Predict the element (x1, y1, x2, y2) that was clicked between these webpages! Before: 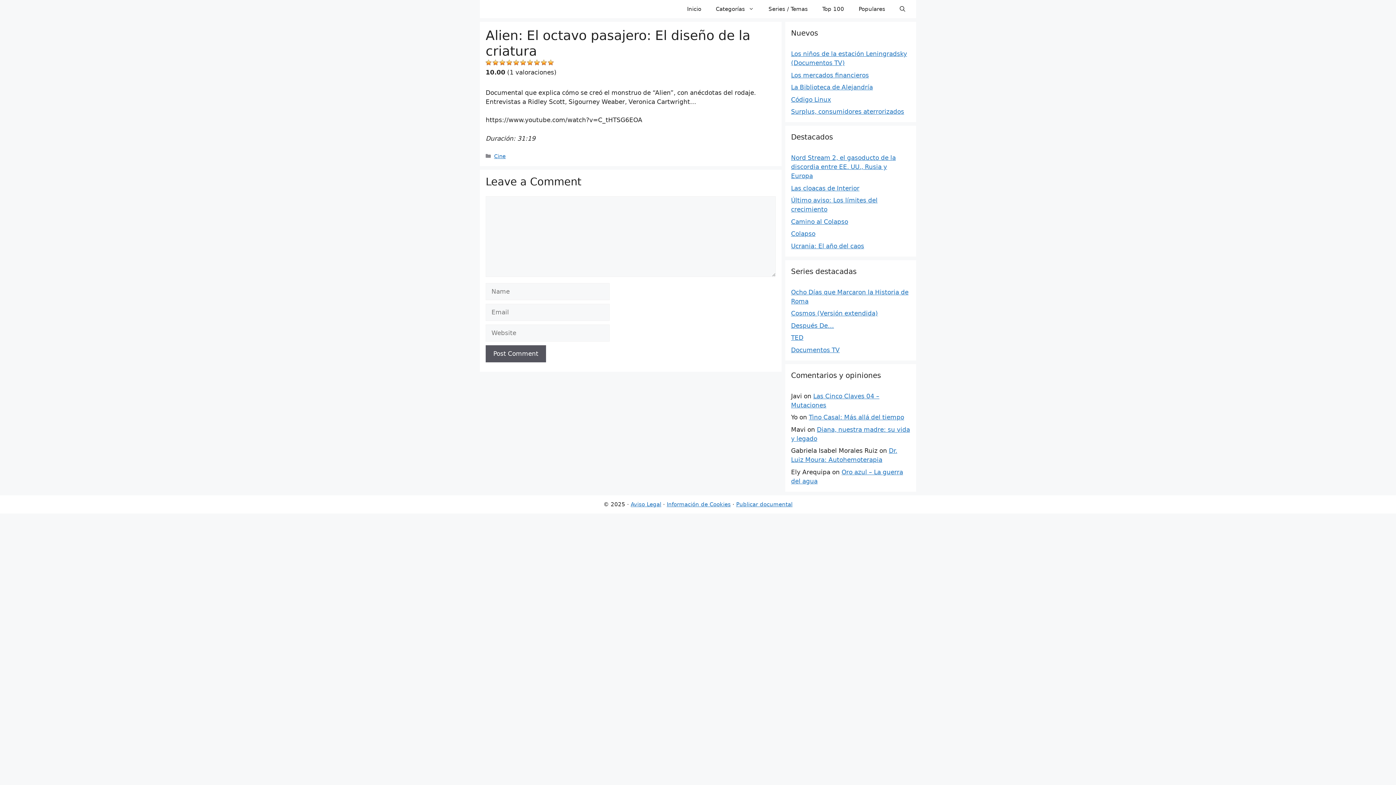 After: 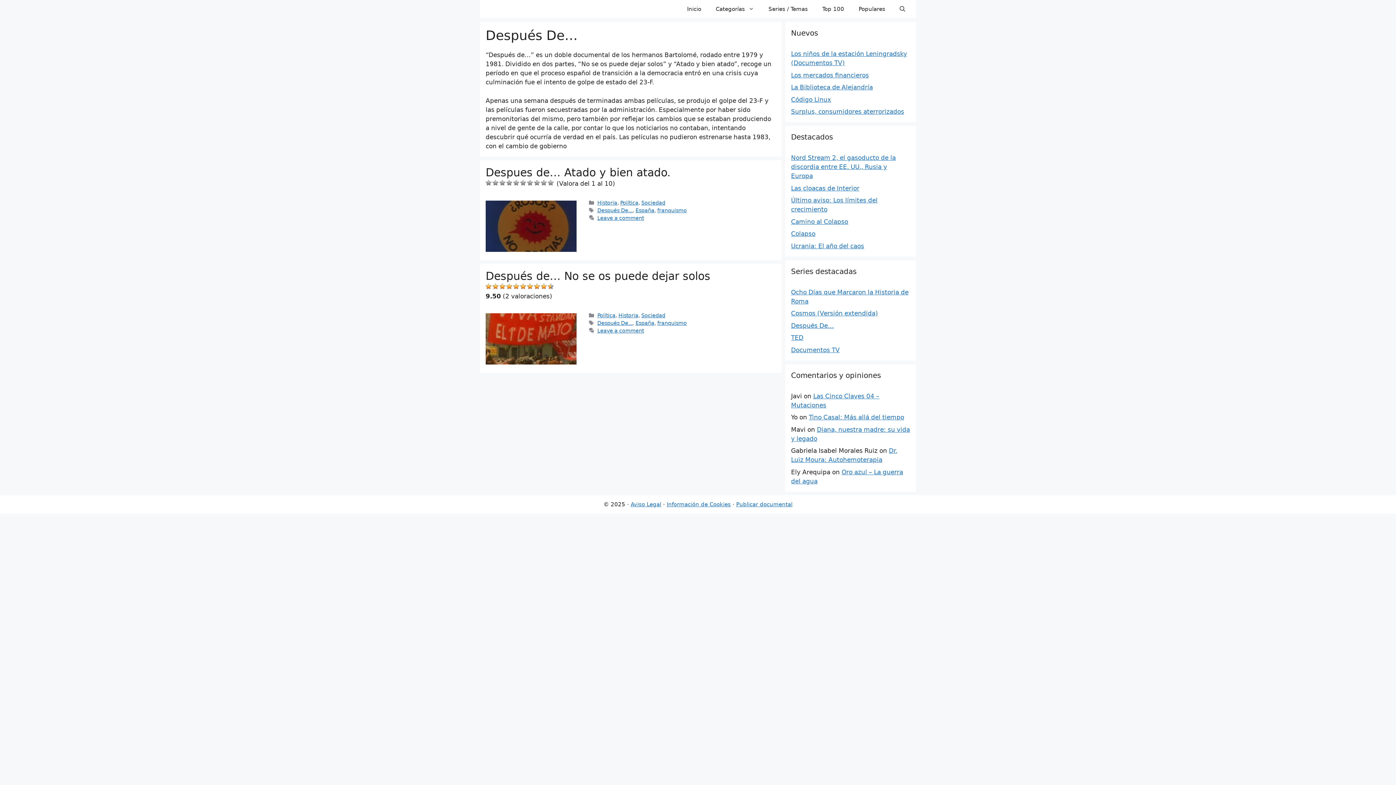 Action: bbox: (791, 322, 834, 329) label: Después De…